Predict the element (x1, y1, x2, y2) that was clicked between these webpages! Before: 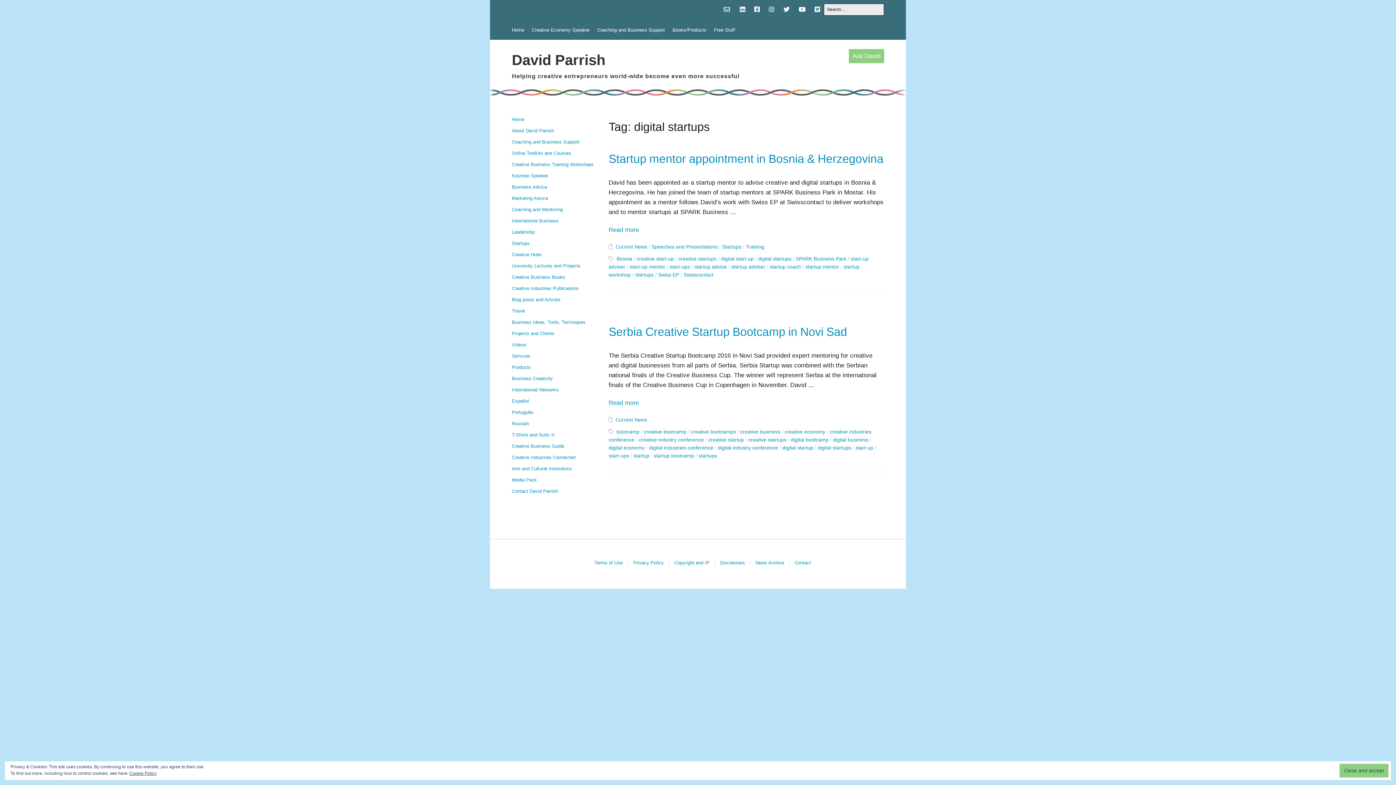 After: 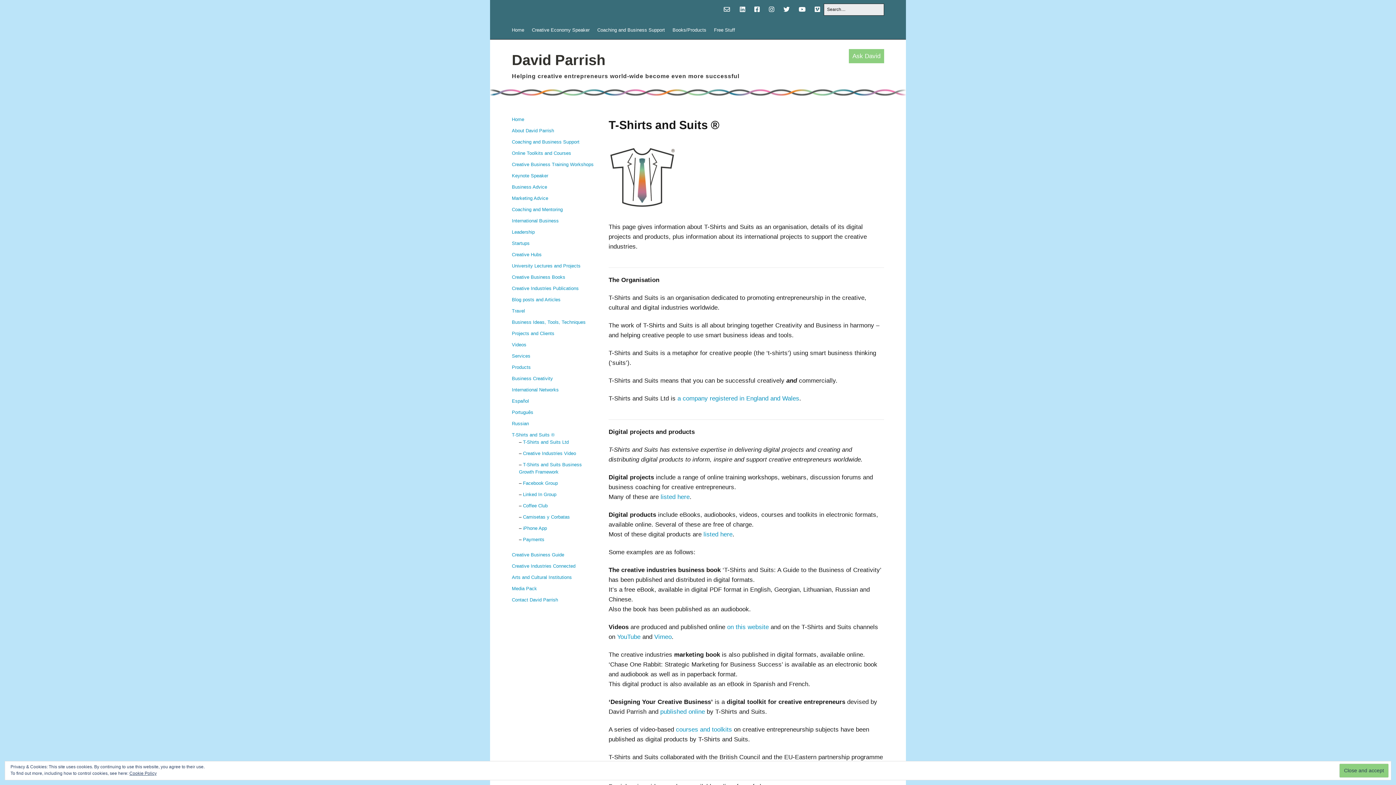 Action: label: T-Shirts and Suits ® bbox: (512, 432, 554, 437)